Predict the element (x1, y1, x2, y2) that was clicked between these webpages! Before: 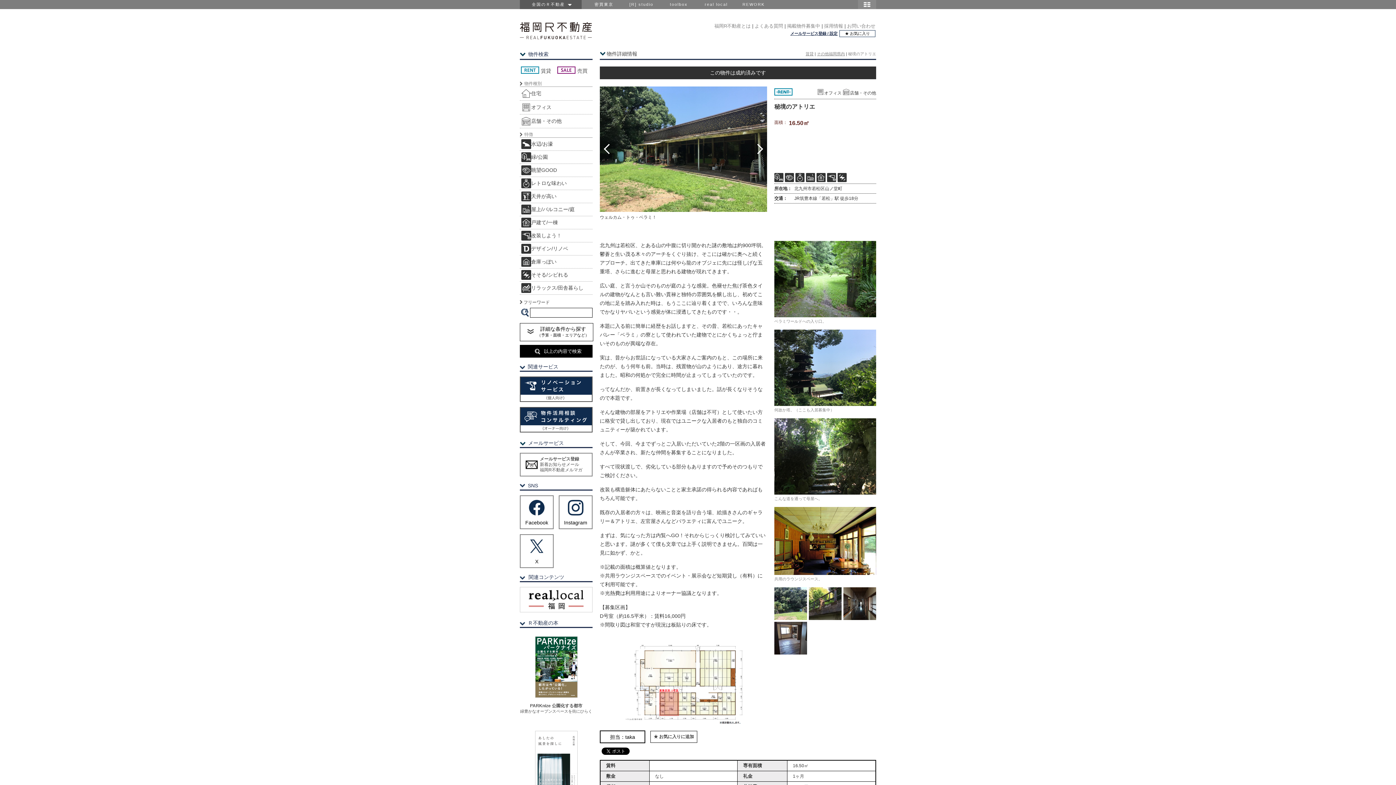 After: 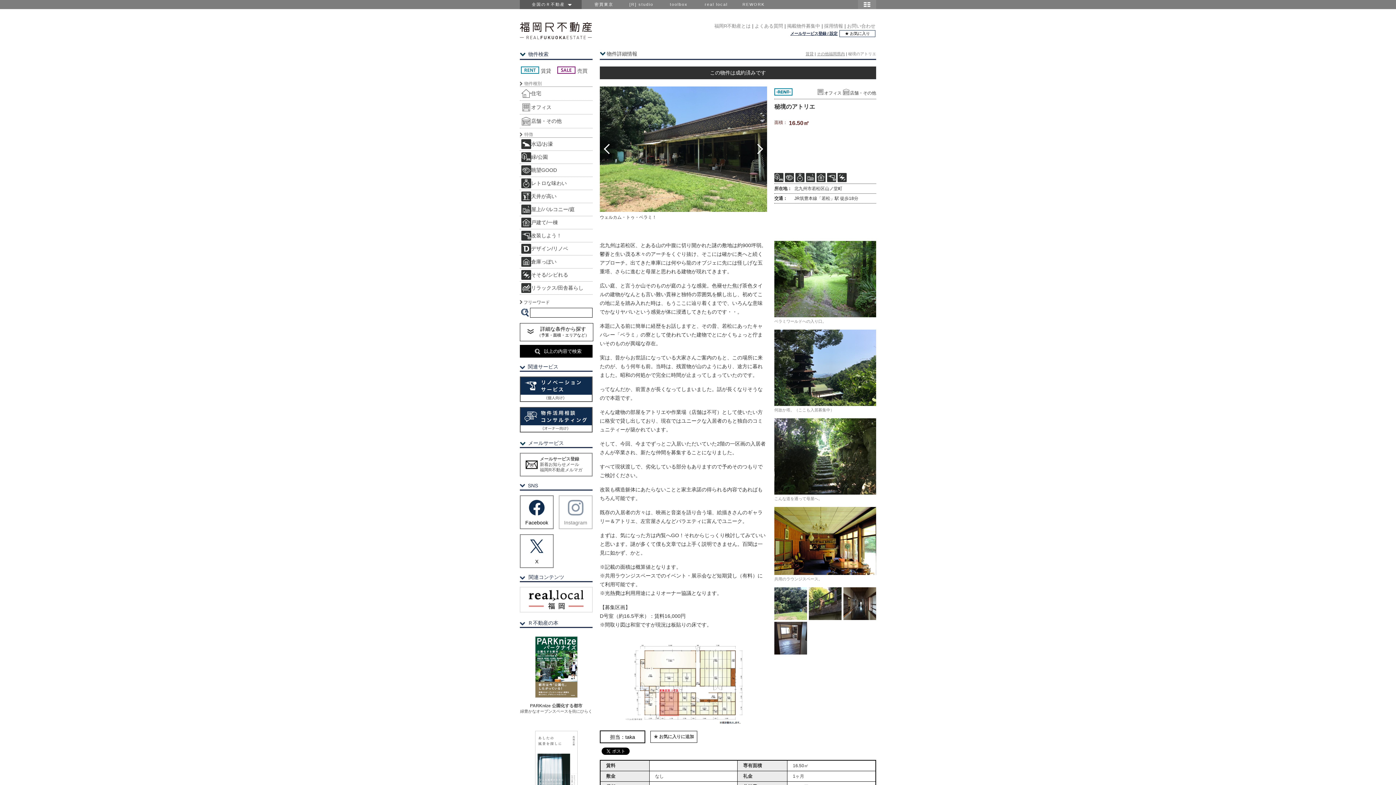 Action: label: Instagram bbox: (558, 495, 592, 529)